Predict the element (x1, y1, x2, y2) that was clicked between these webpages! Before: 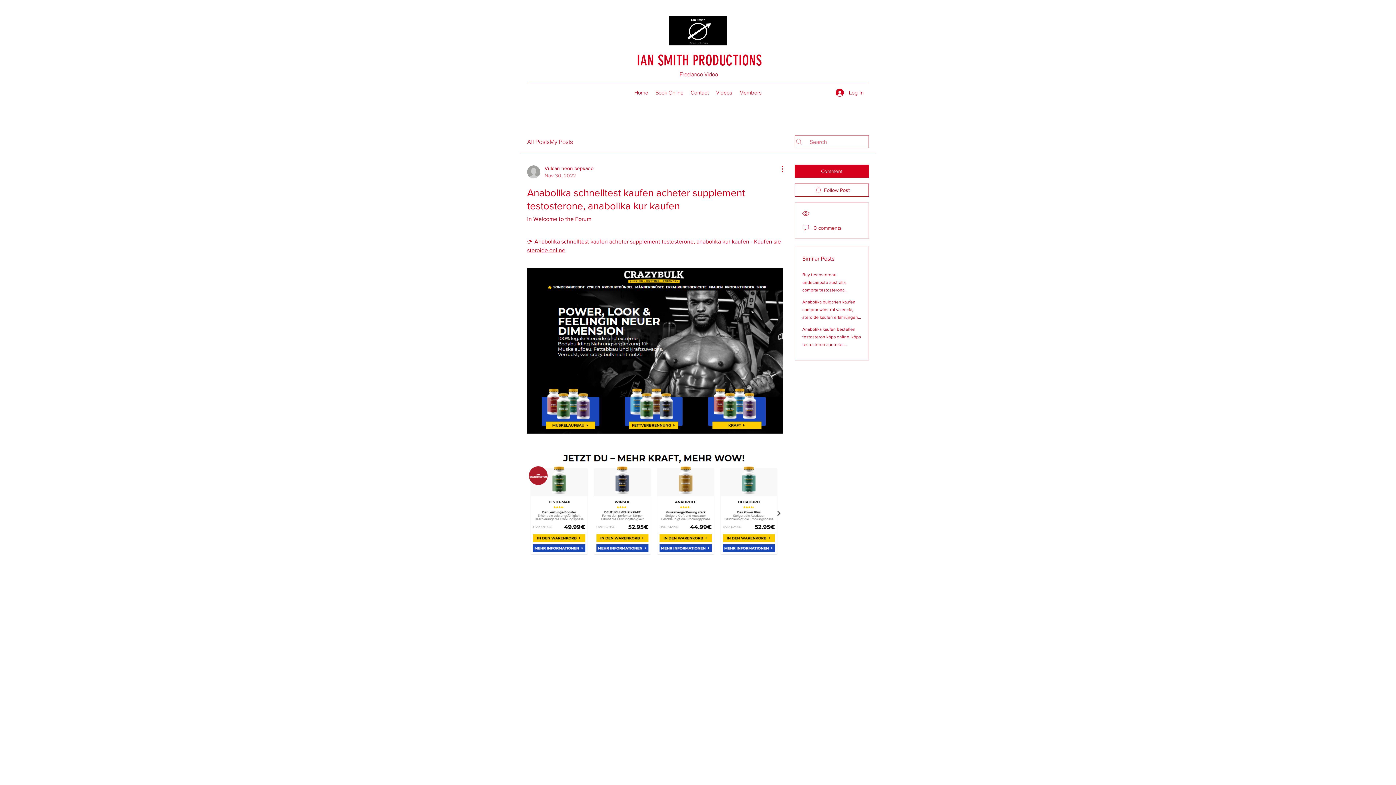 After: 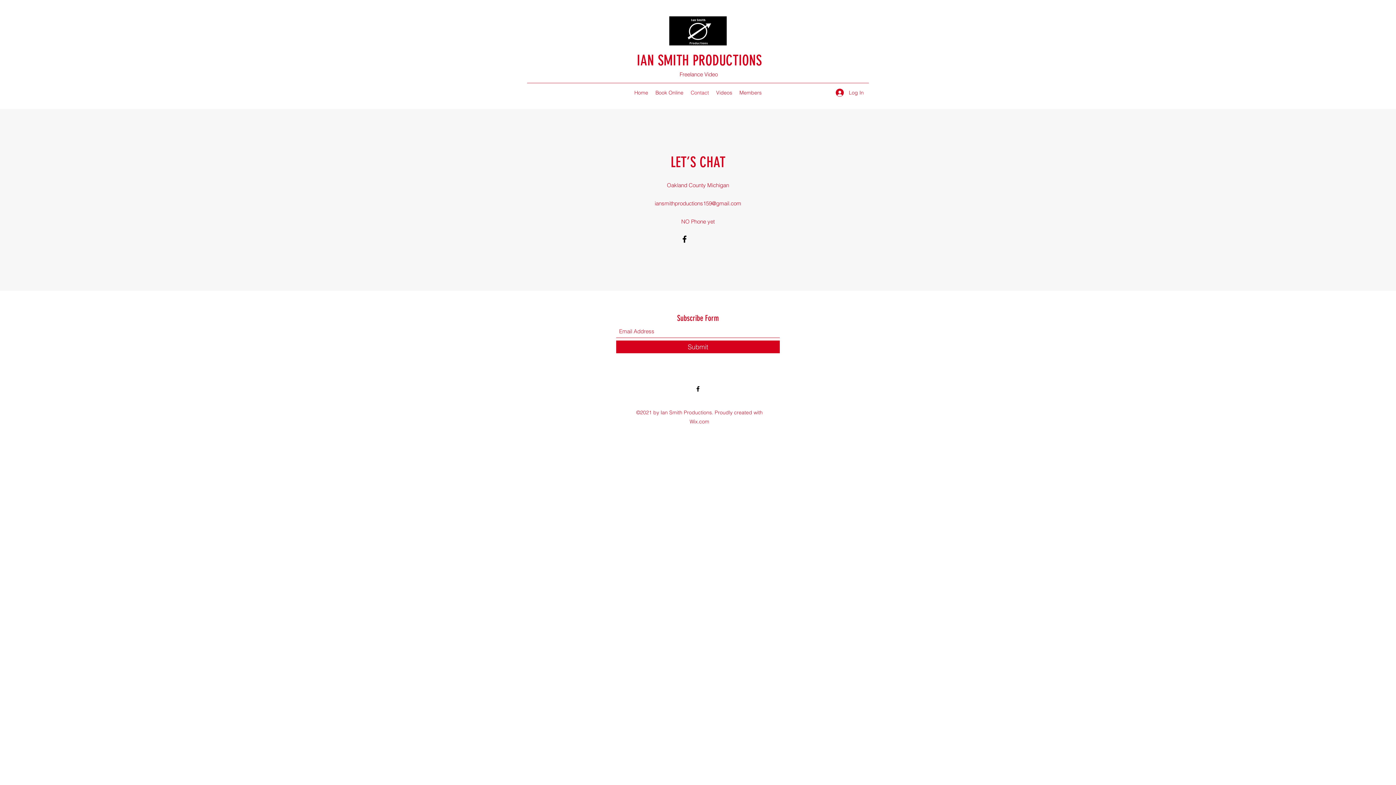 Action: label: Contact bbox: (687, 87, 712, 98)